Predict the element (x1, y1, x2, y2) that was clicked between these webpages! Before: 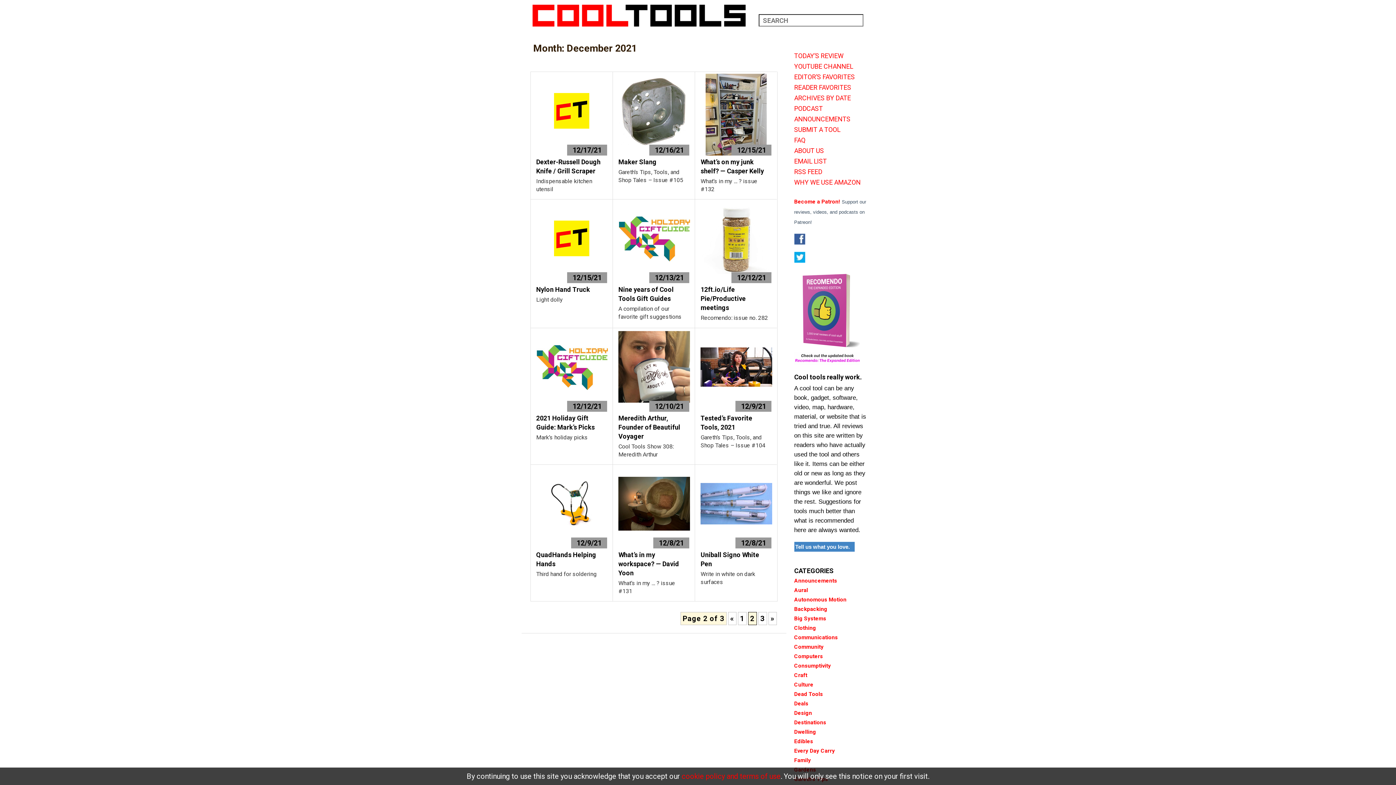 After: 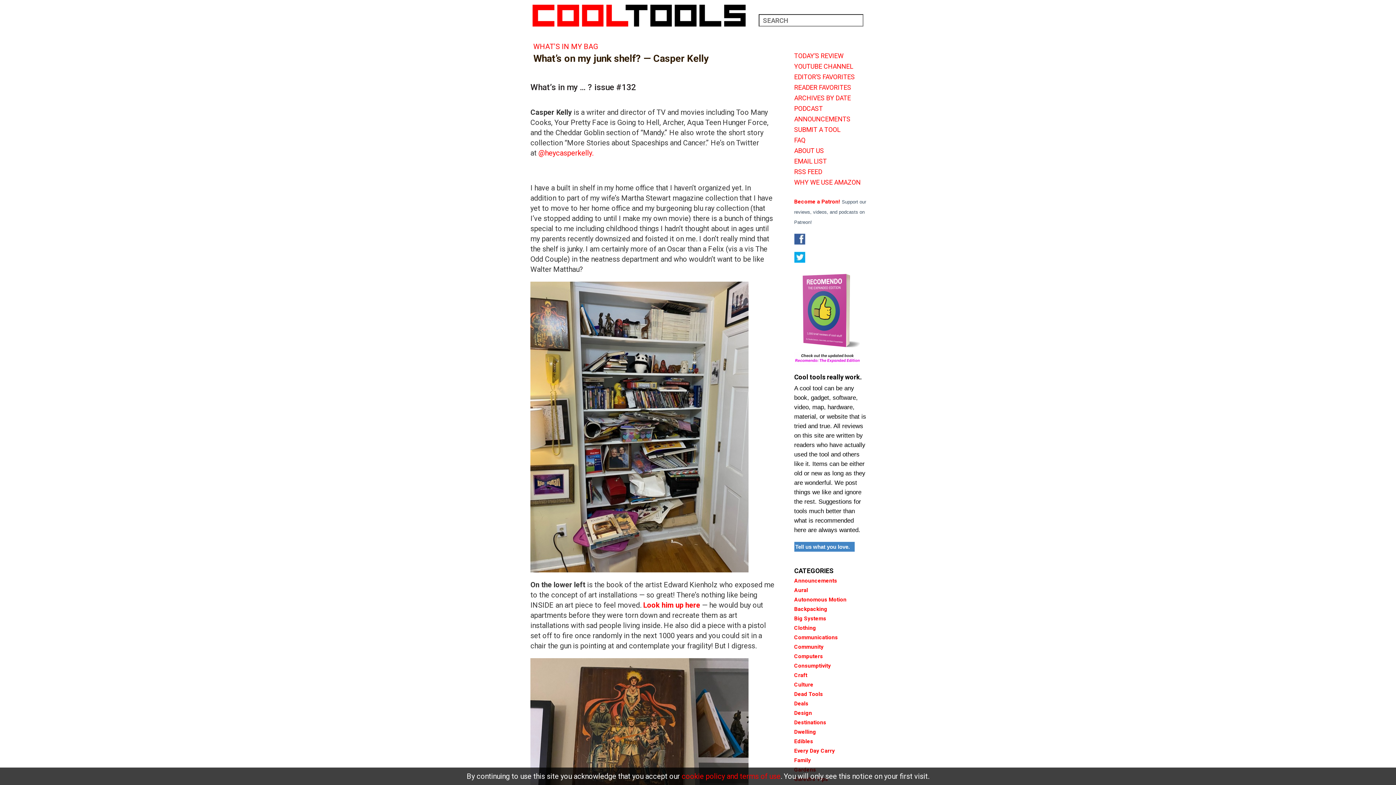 Action: bbox: (700, 157, 771, 175) label: What’s on my junk shelf? — Casper Kelly